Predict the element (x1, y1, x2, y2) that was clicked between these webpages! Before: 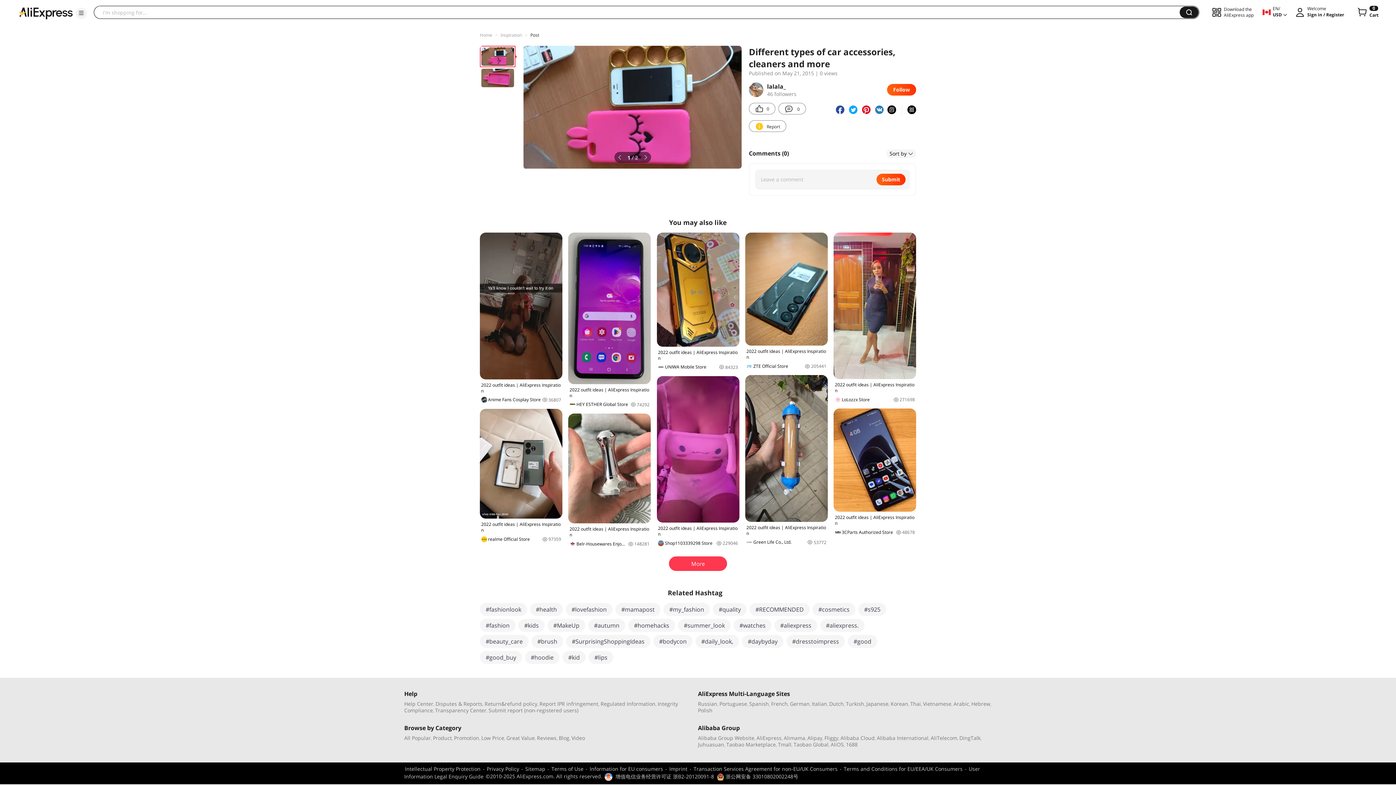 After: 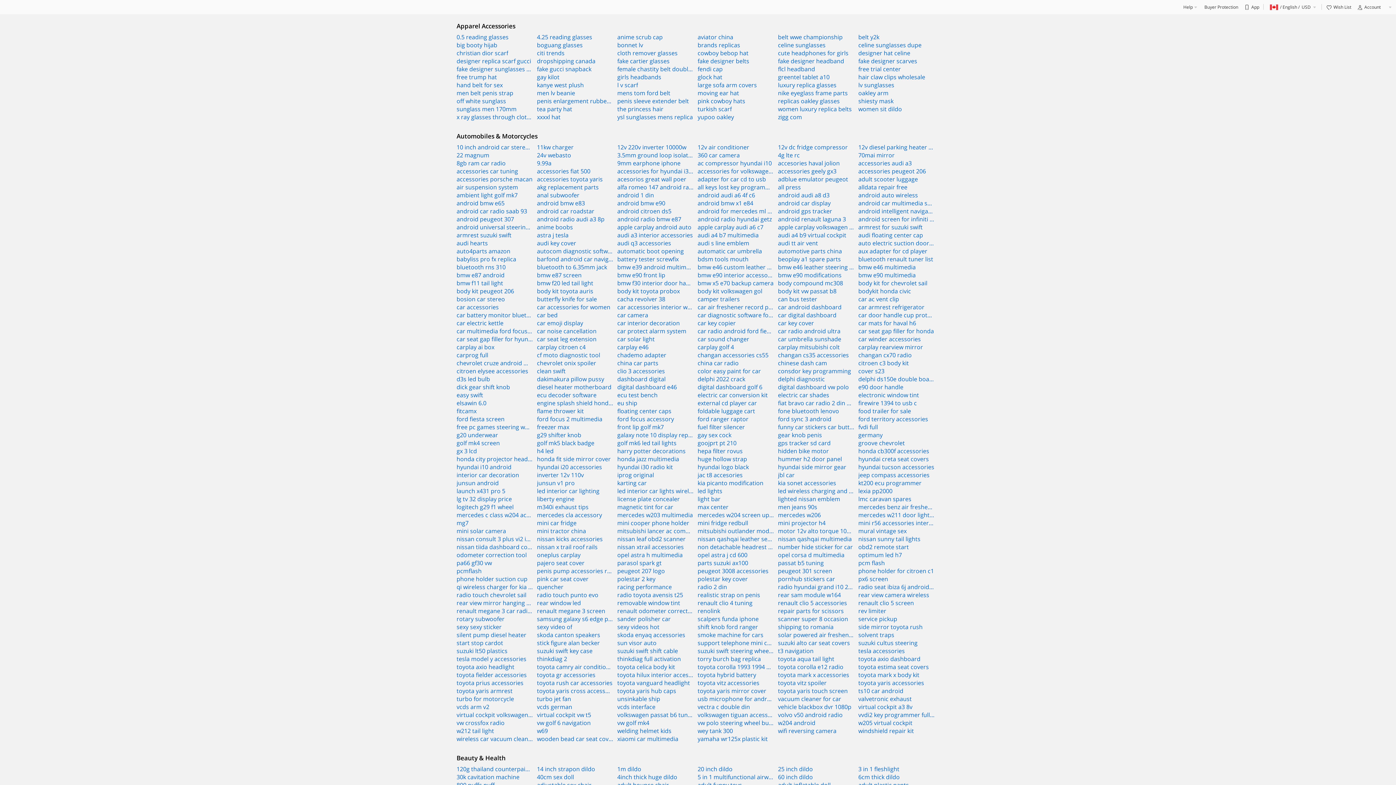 Action: label: Reviews bbox: (537, 735, 556, 741)